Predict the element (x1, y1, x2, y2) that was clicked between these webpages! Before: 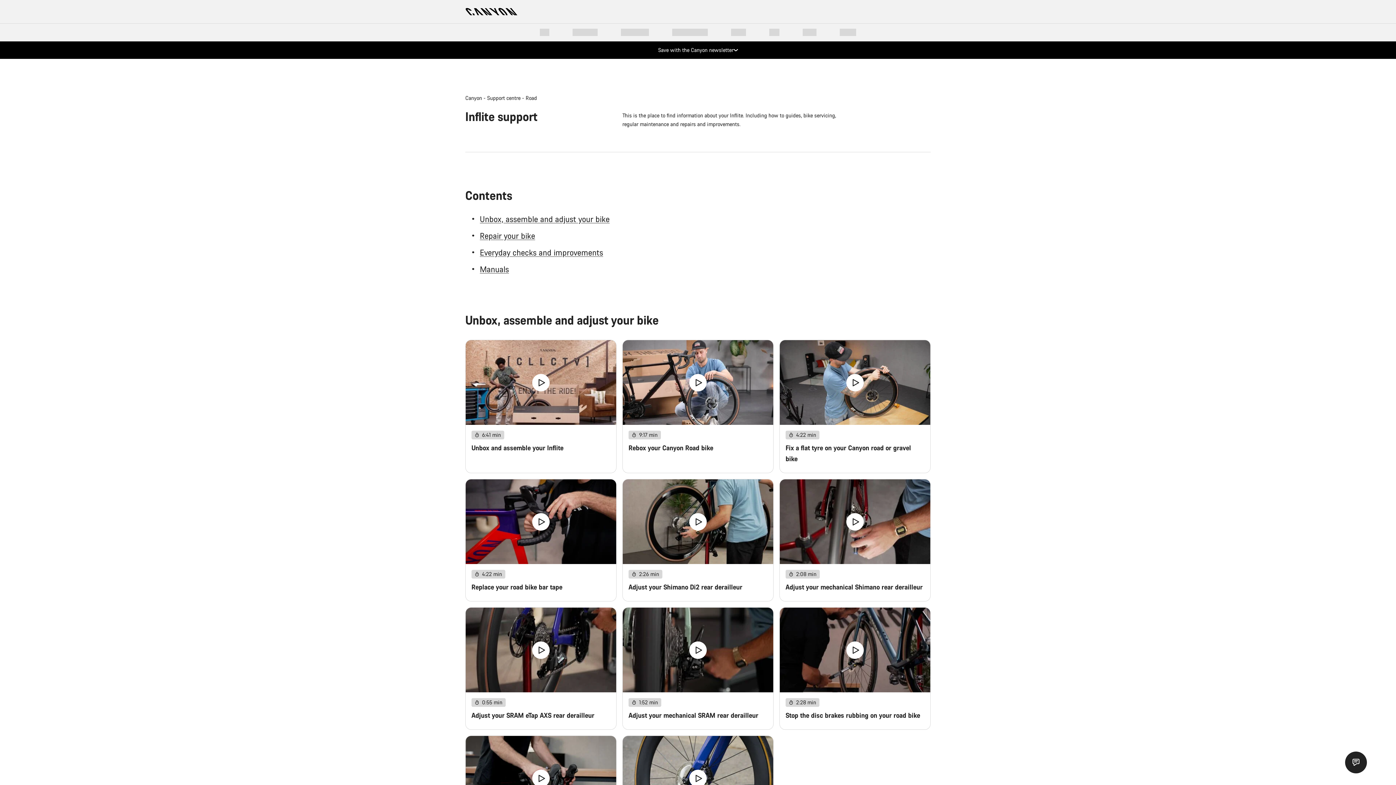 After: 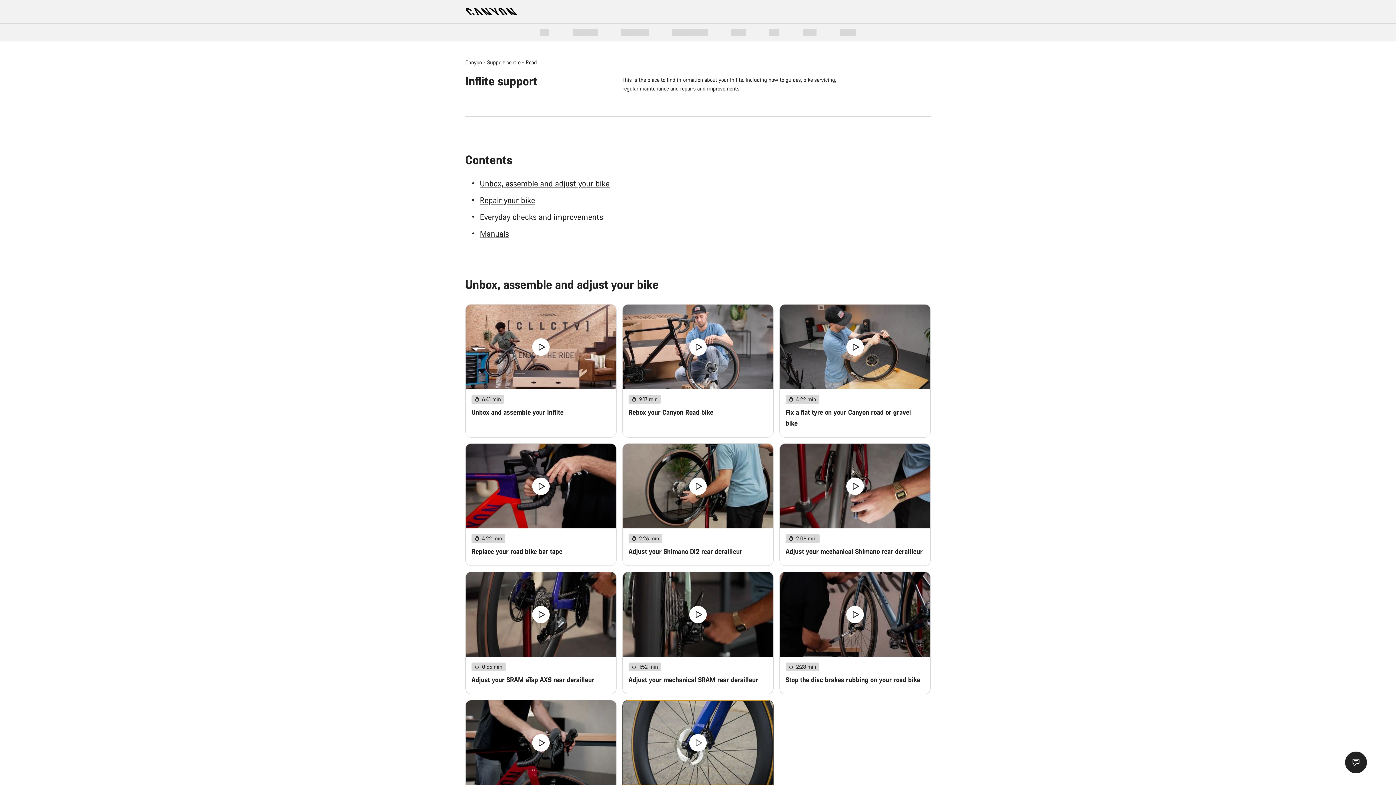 Action: bbox: (622, 736, 773, 821)